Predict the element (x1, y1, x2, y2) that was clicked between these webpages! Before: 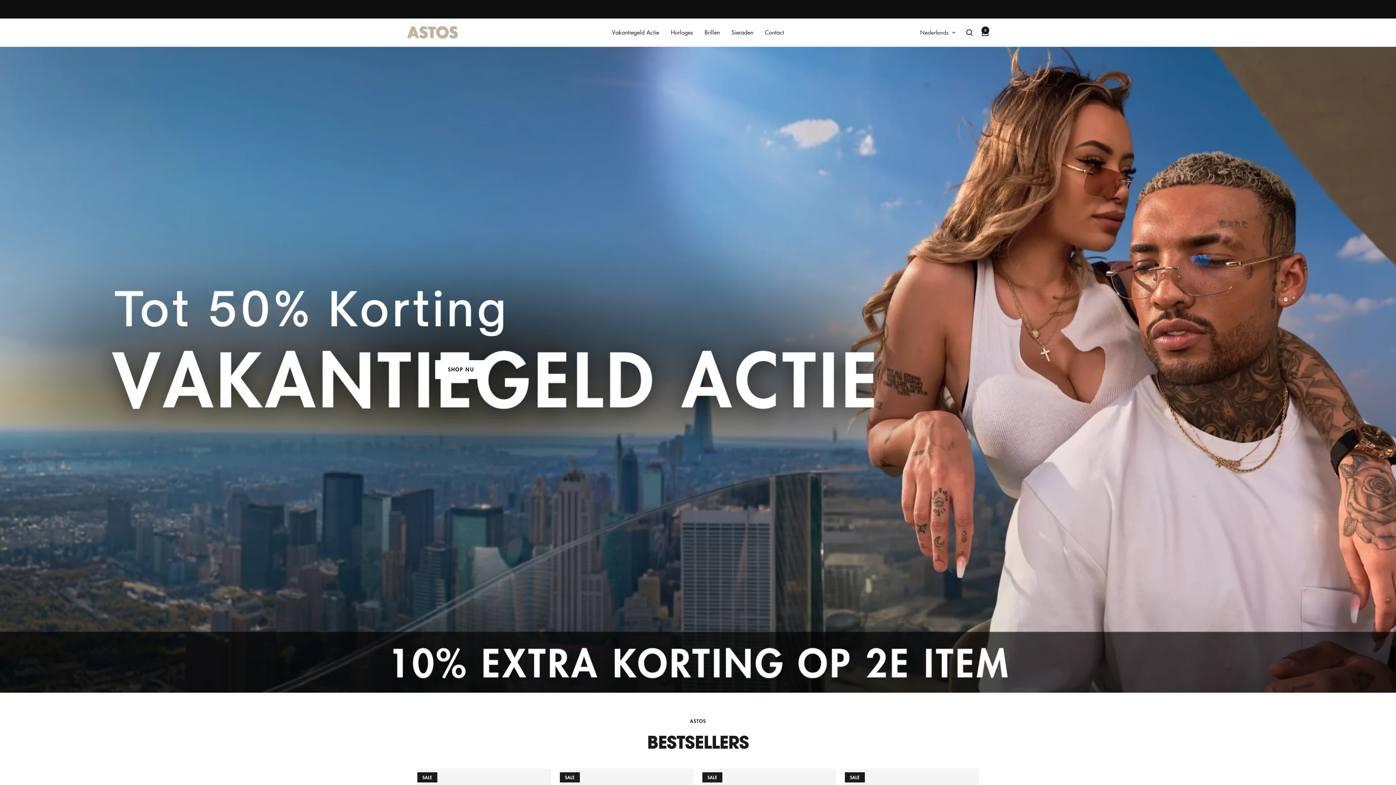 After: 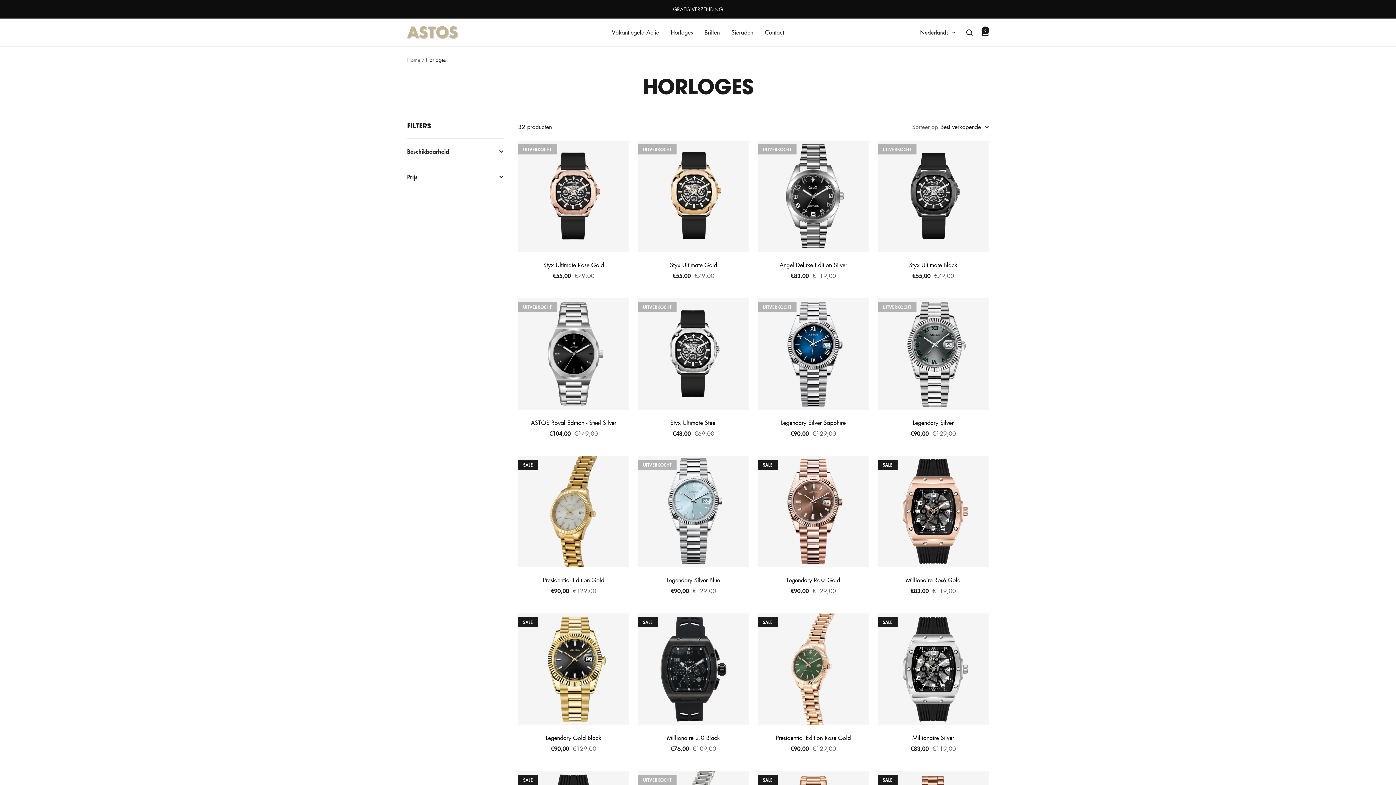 Action: bbox: (670, 29, 693, 39) label: Horloges